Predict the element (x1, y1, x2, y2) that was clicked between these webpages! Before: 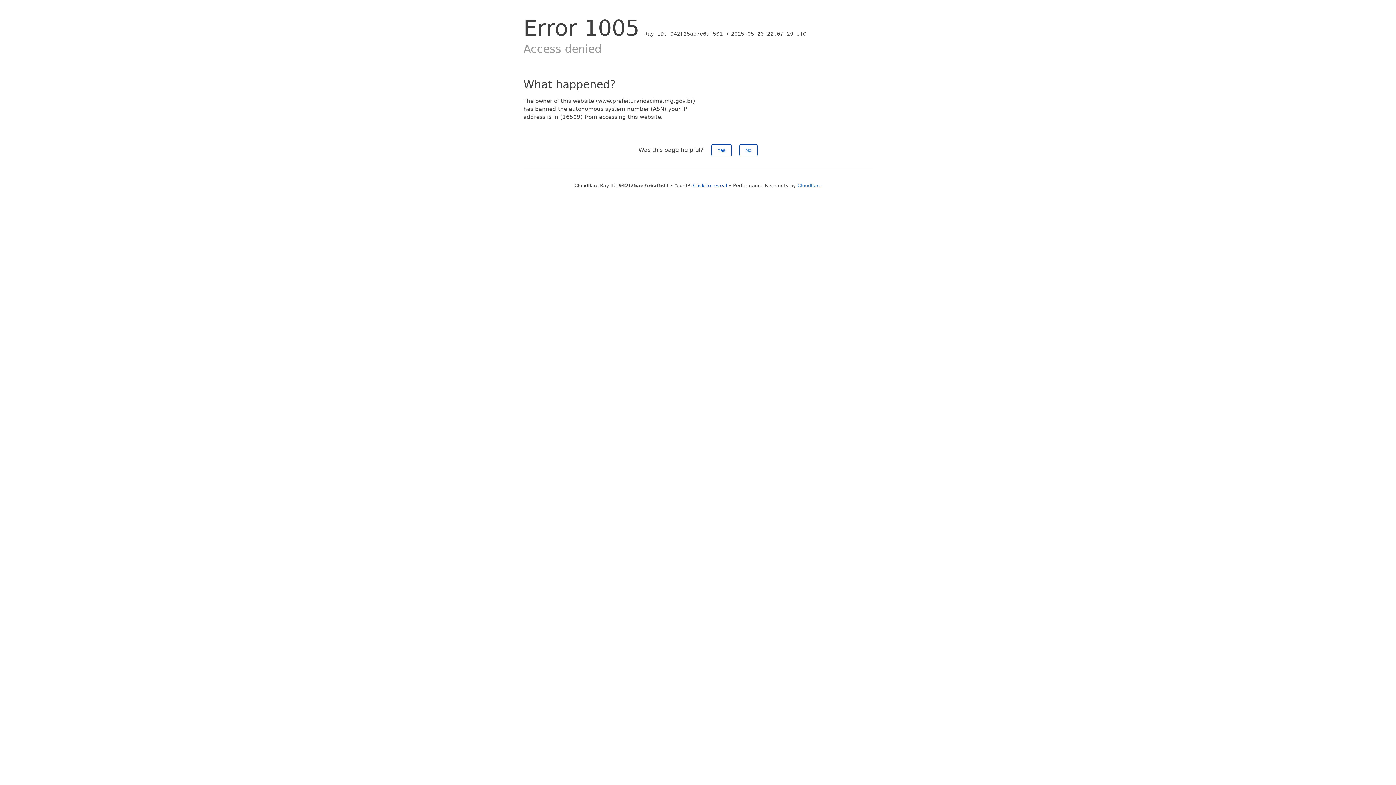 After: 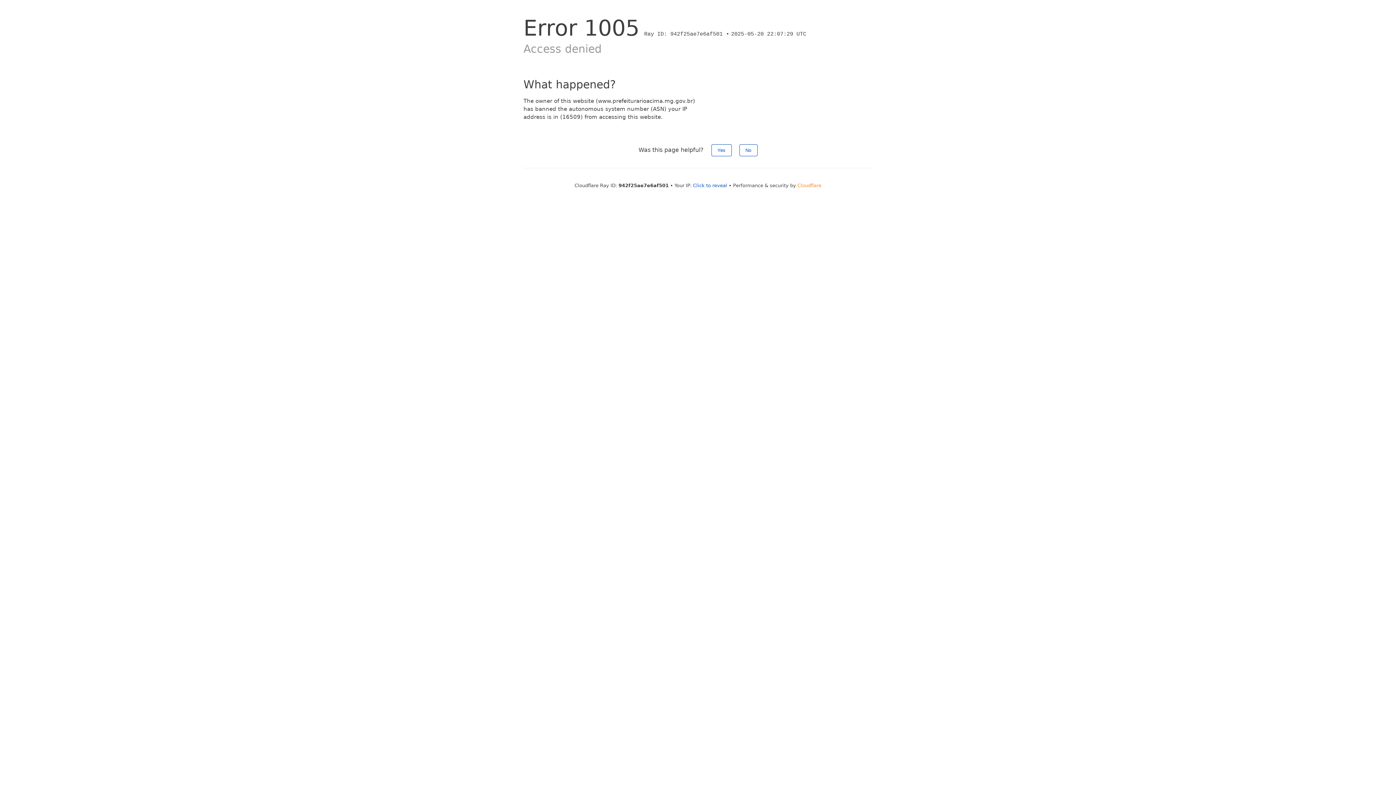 Action: bbox: (797, 182, 821, 188) label: Cloudflare